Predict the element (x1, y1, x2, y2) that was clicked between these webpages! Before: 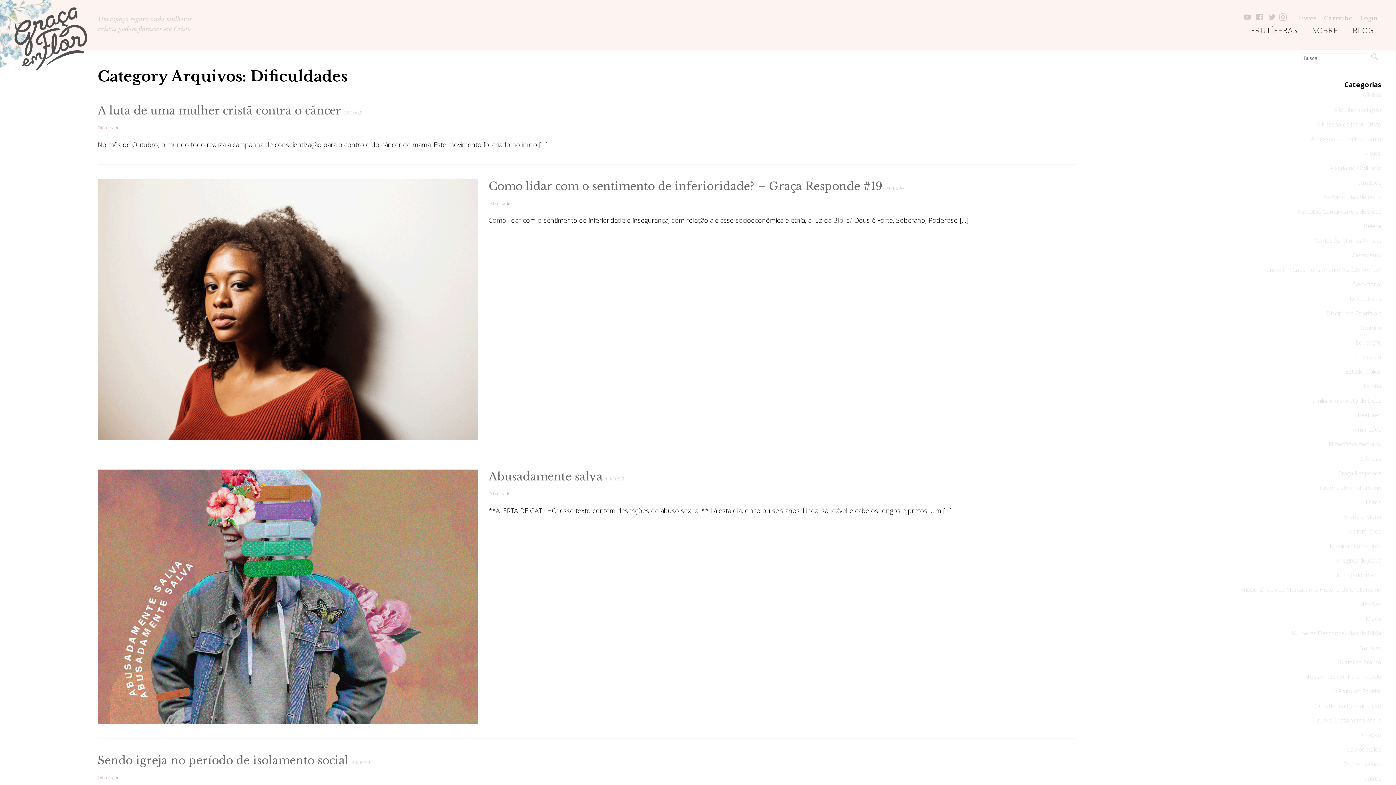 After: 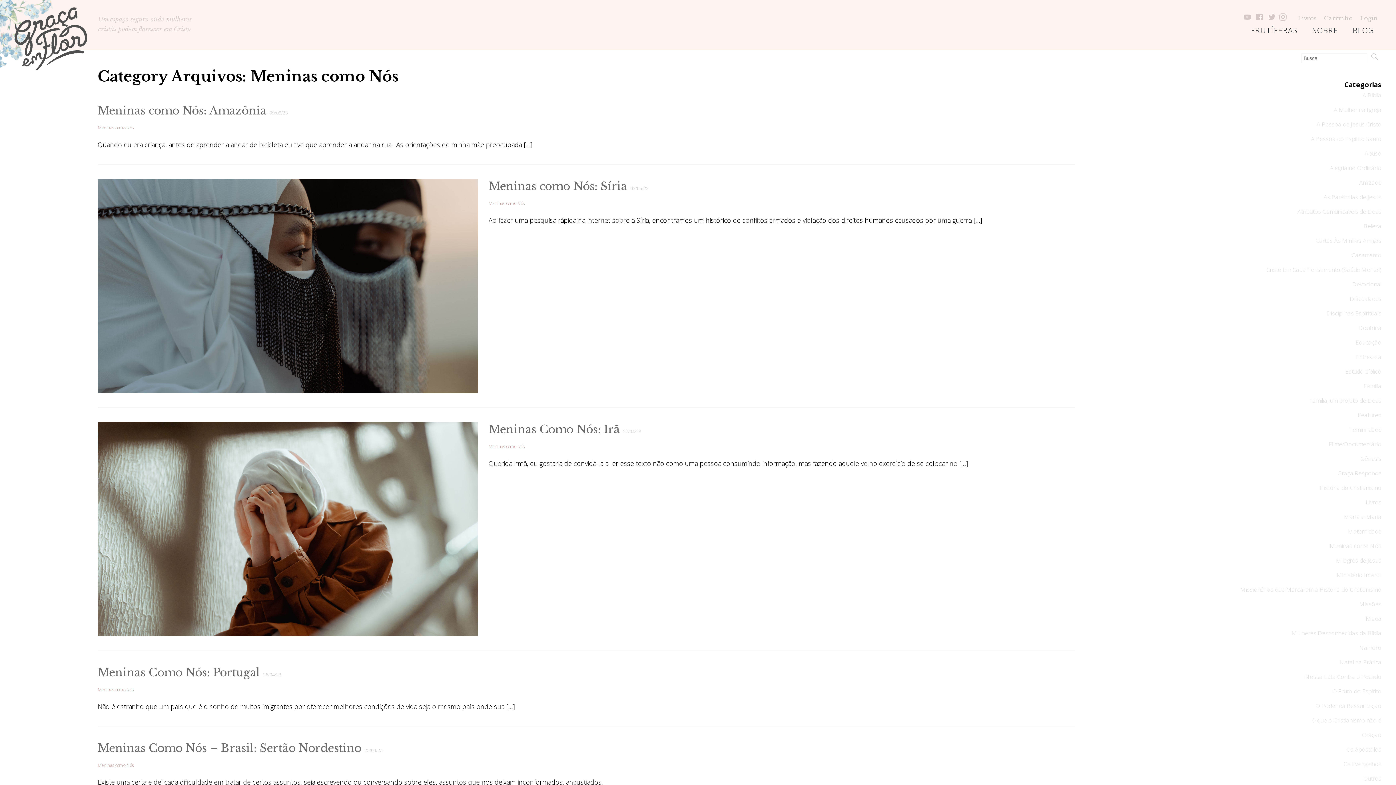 Action: label: Meninas como Nós bbox: (1330, 542, 1381, 550)